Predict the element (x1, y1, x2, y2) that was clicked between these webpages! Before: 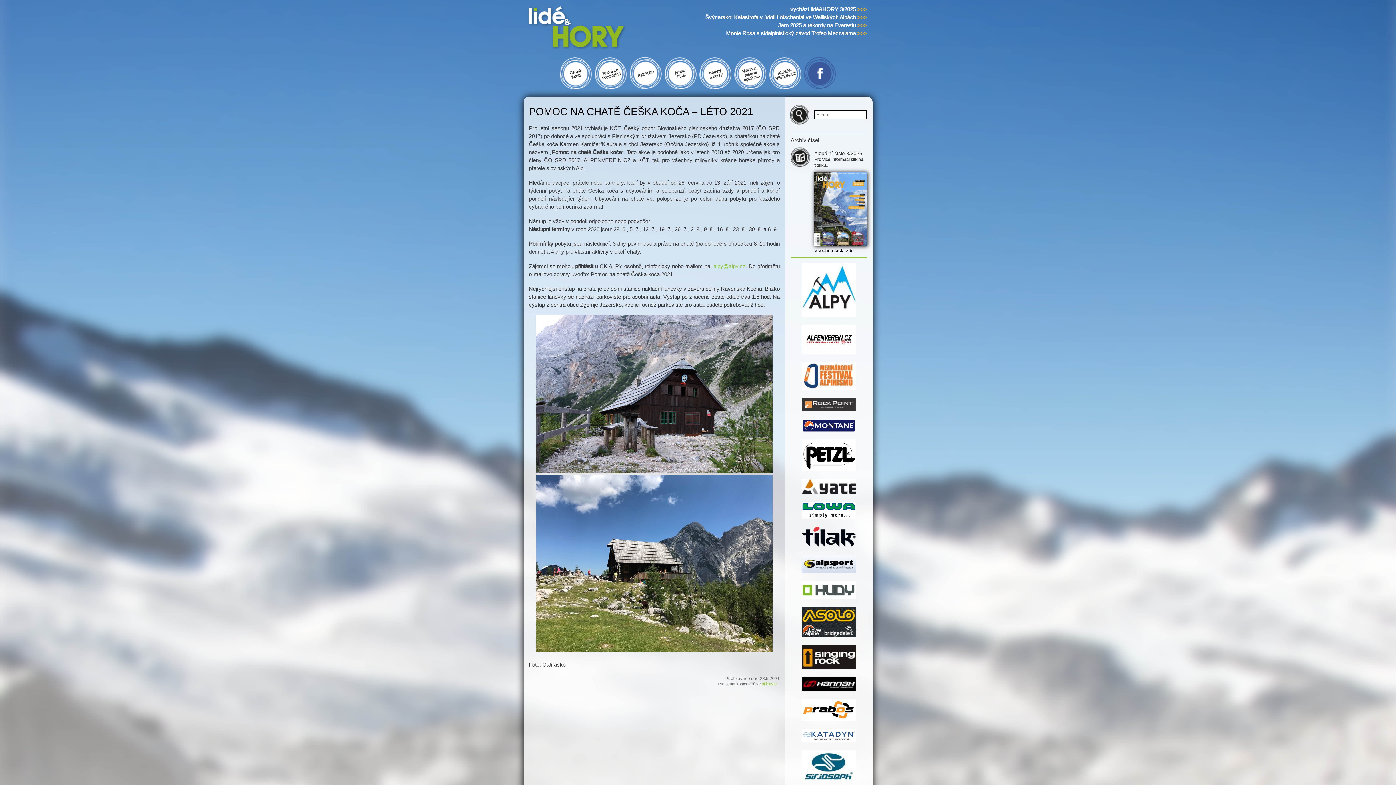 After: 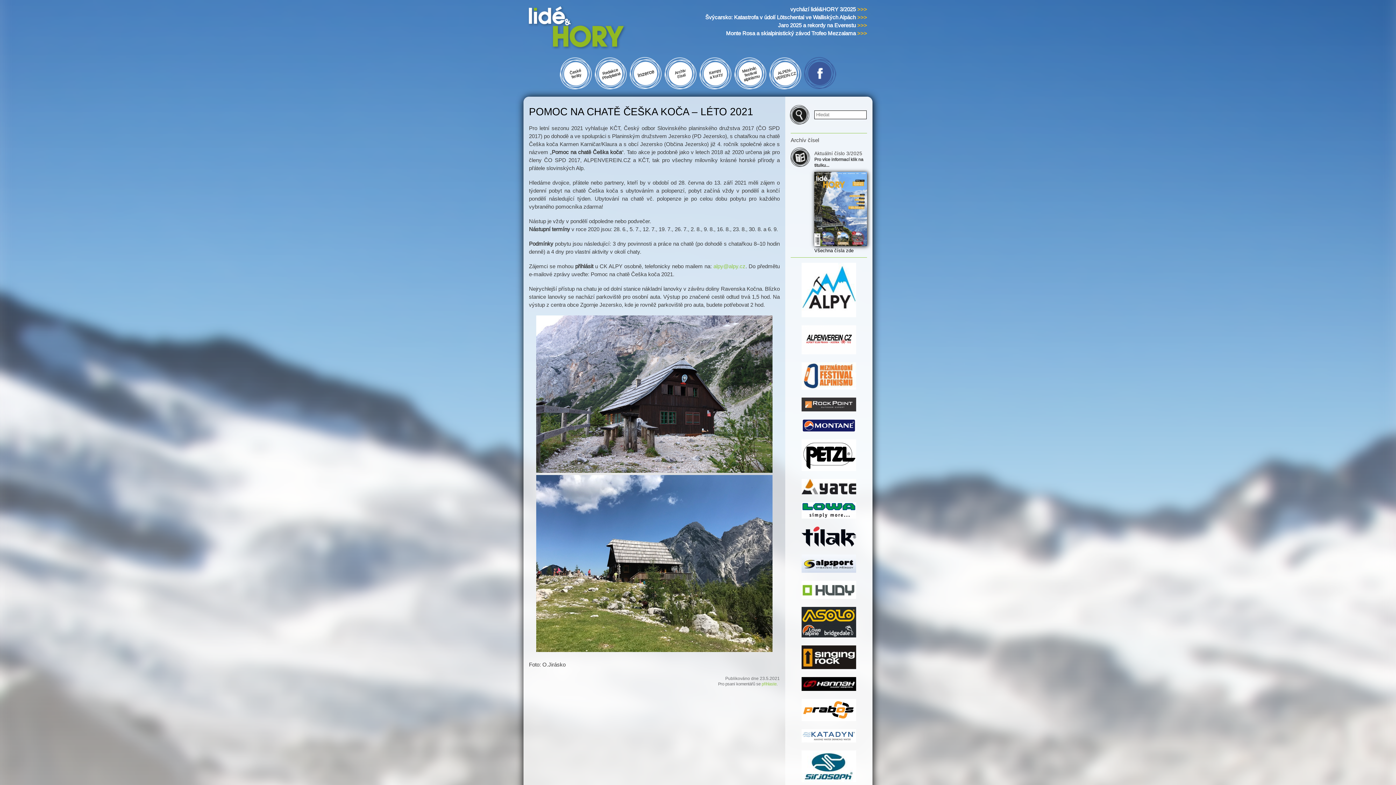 Action: bbox: (801, 573, 856, 577)